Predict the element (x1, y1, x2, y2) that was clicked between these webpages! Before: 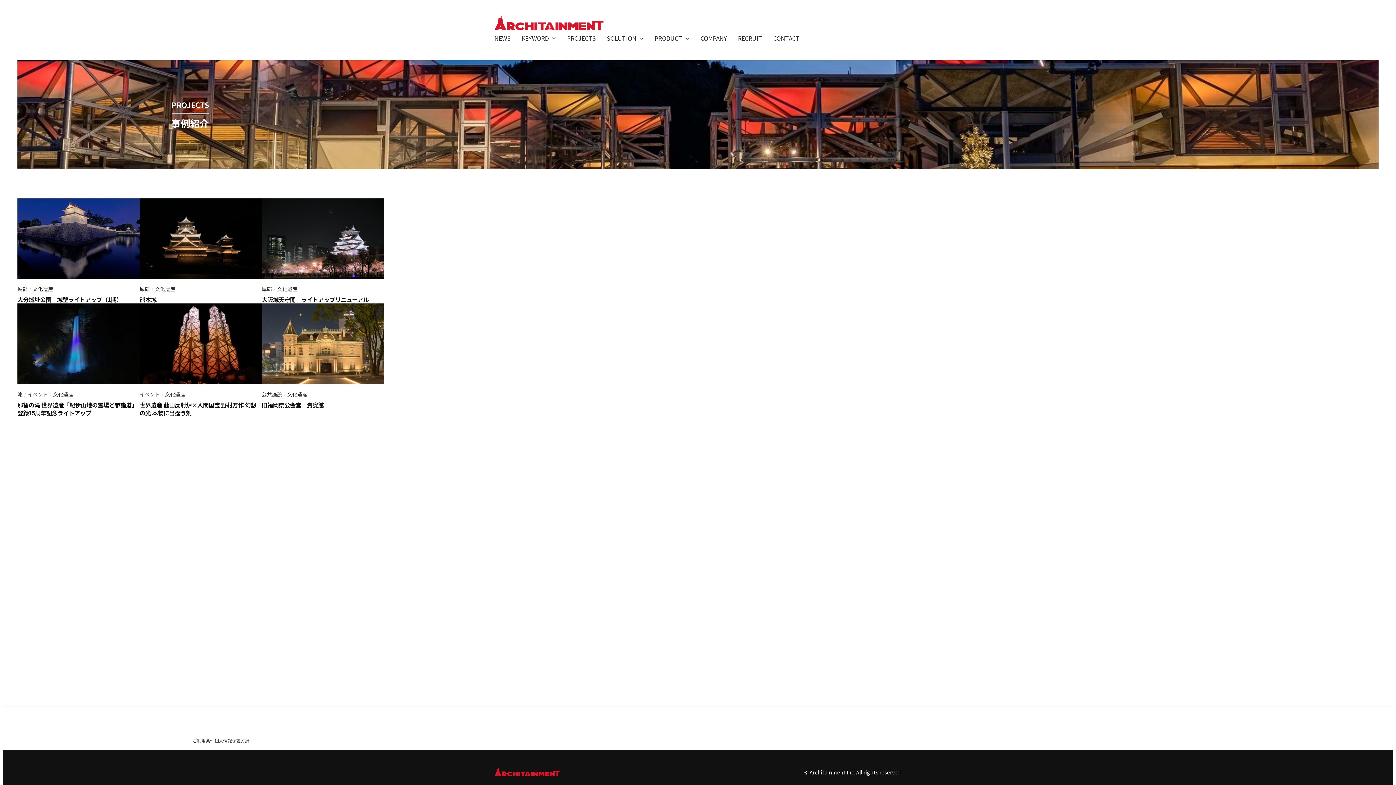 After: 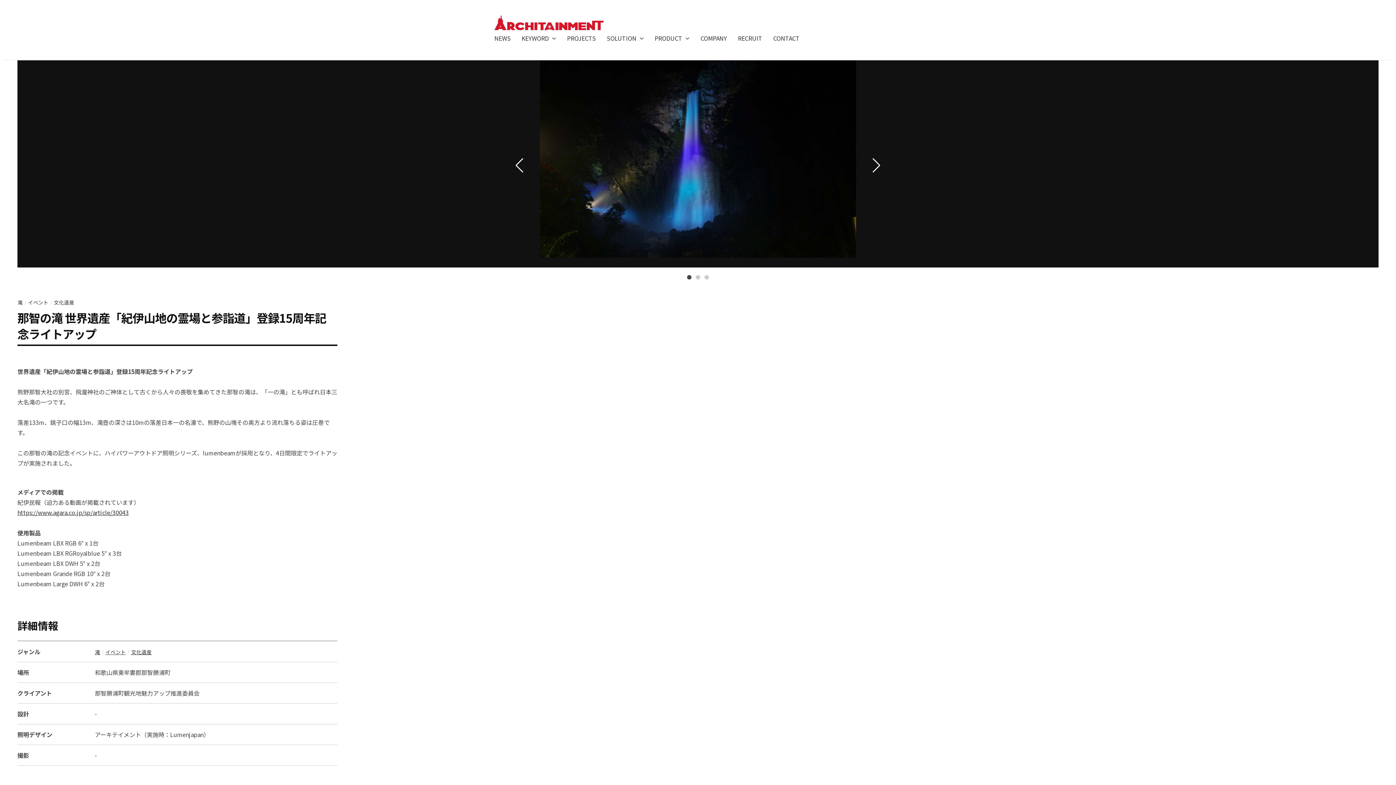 Action: bbox: (17, 338, 139, 347)